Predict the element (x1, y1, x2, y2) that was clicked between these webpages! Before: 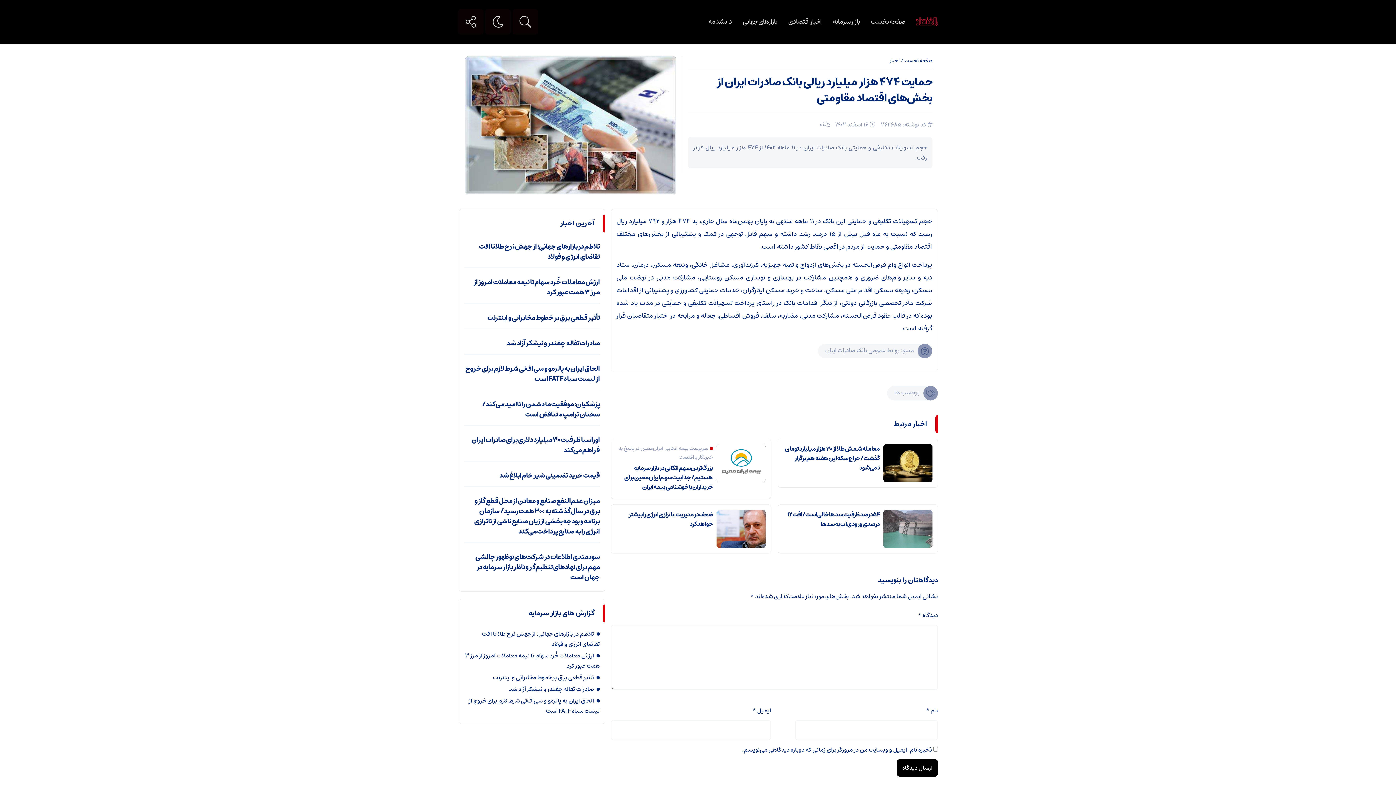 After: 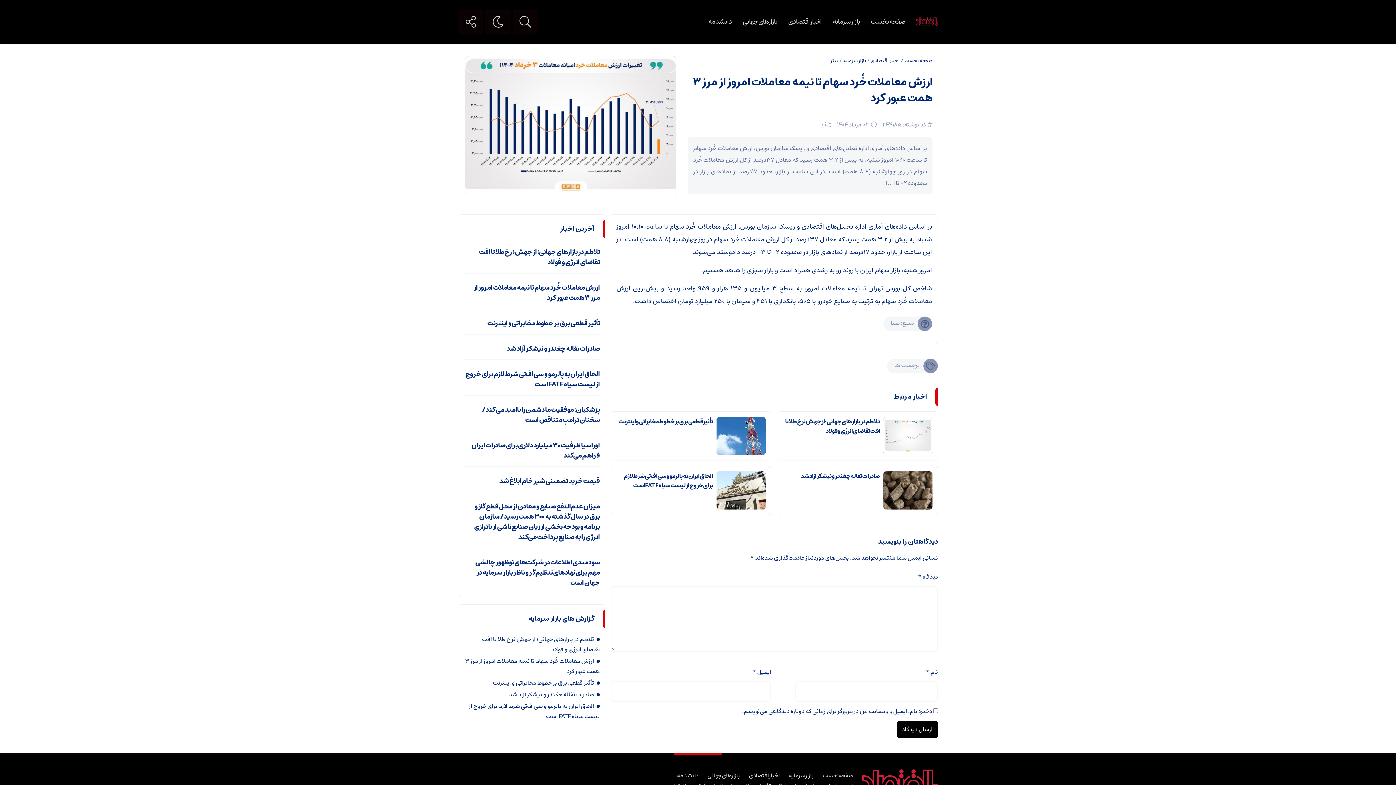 Action: bbox: (464, 277, 600, 297) label: ارزش معاملات خُرد سهام تا نیمه معاملات امروز از مرز ۳ همت عبور کرد